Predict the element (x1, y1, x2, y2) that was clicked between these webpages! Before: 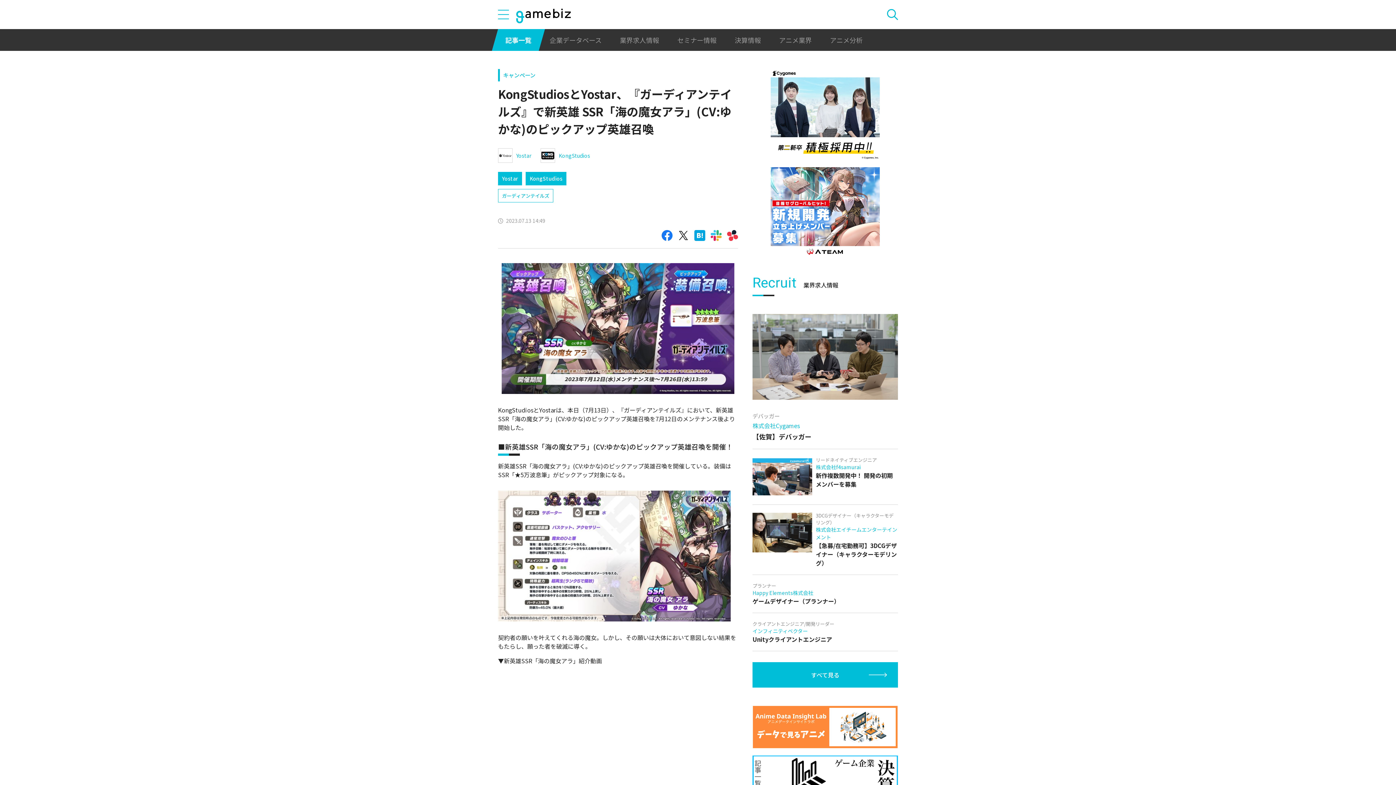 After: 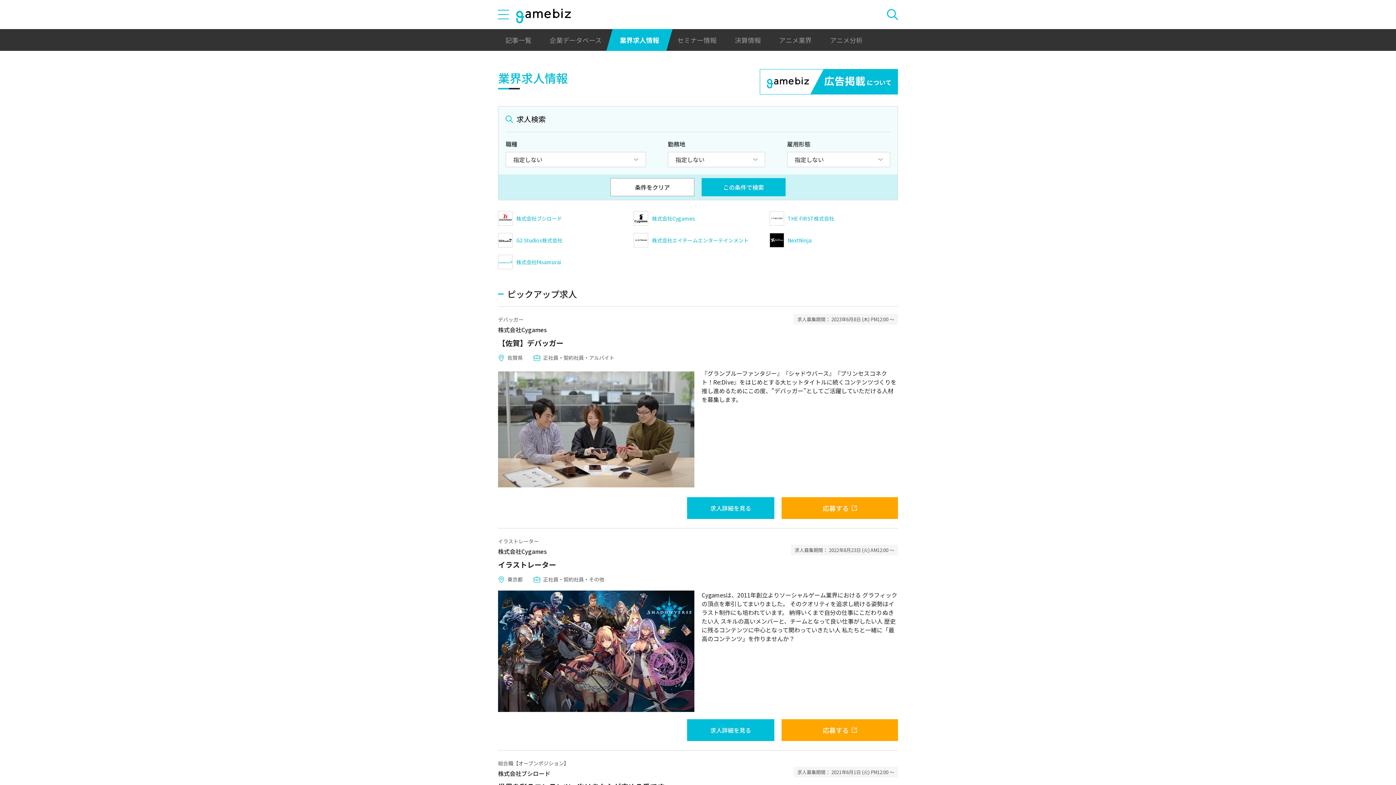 Action: bbox: (612, 29, 666, 50) label: 業界求人情報